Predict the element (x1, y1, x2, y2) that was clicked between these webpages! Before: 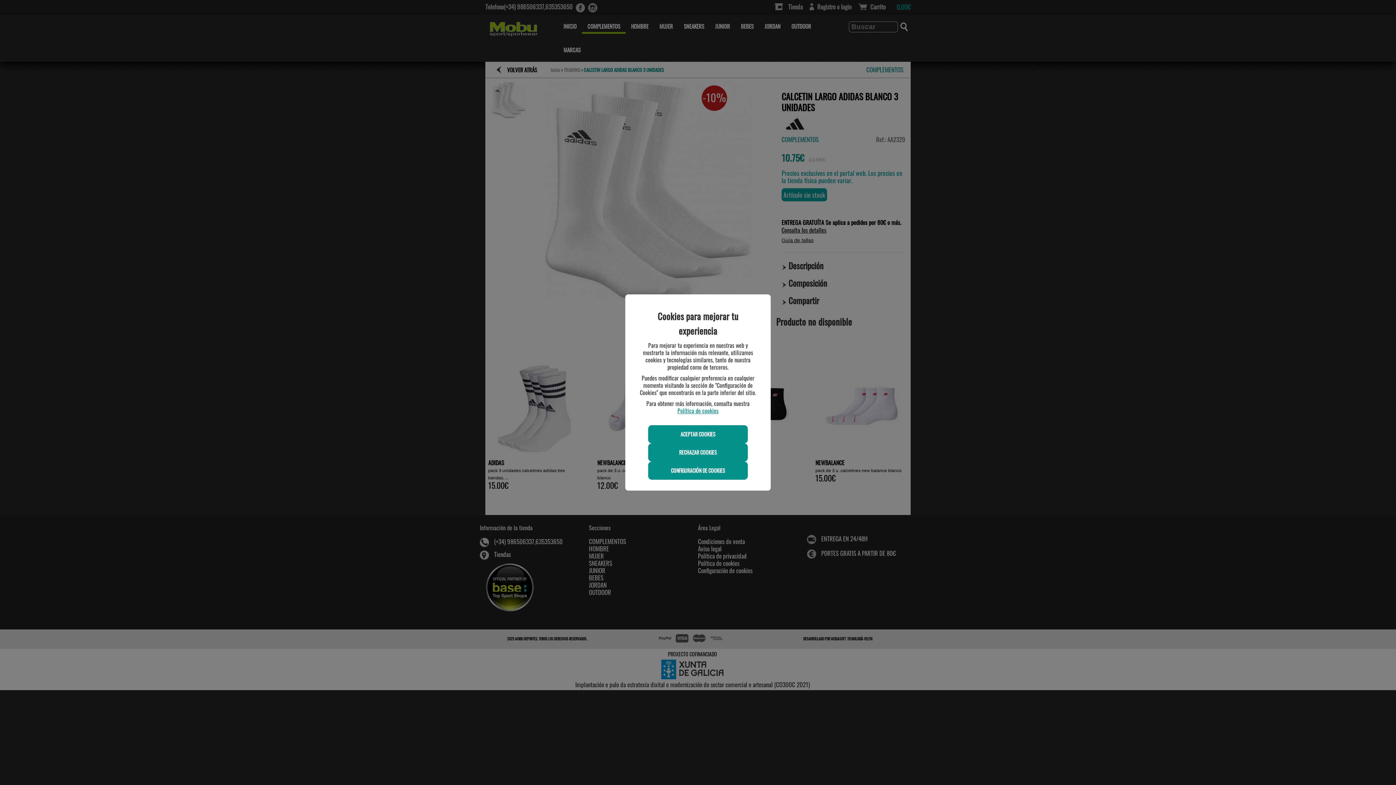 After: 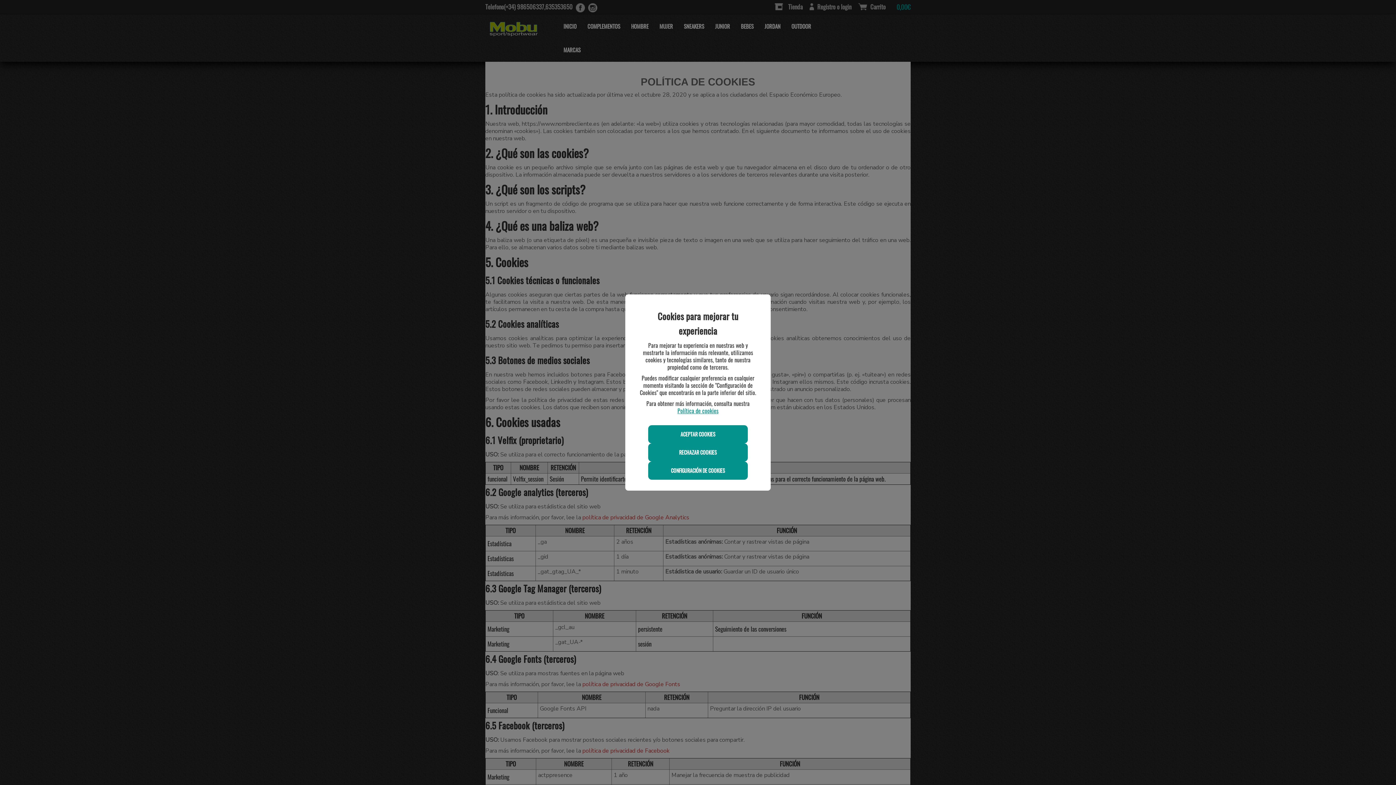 Action: bbox: (677, 406, 718, 415) label: Política de cookies